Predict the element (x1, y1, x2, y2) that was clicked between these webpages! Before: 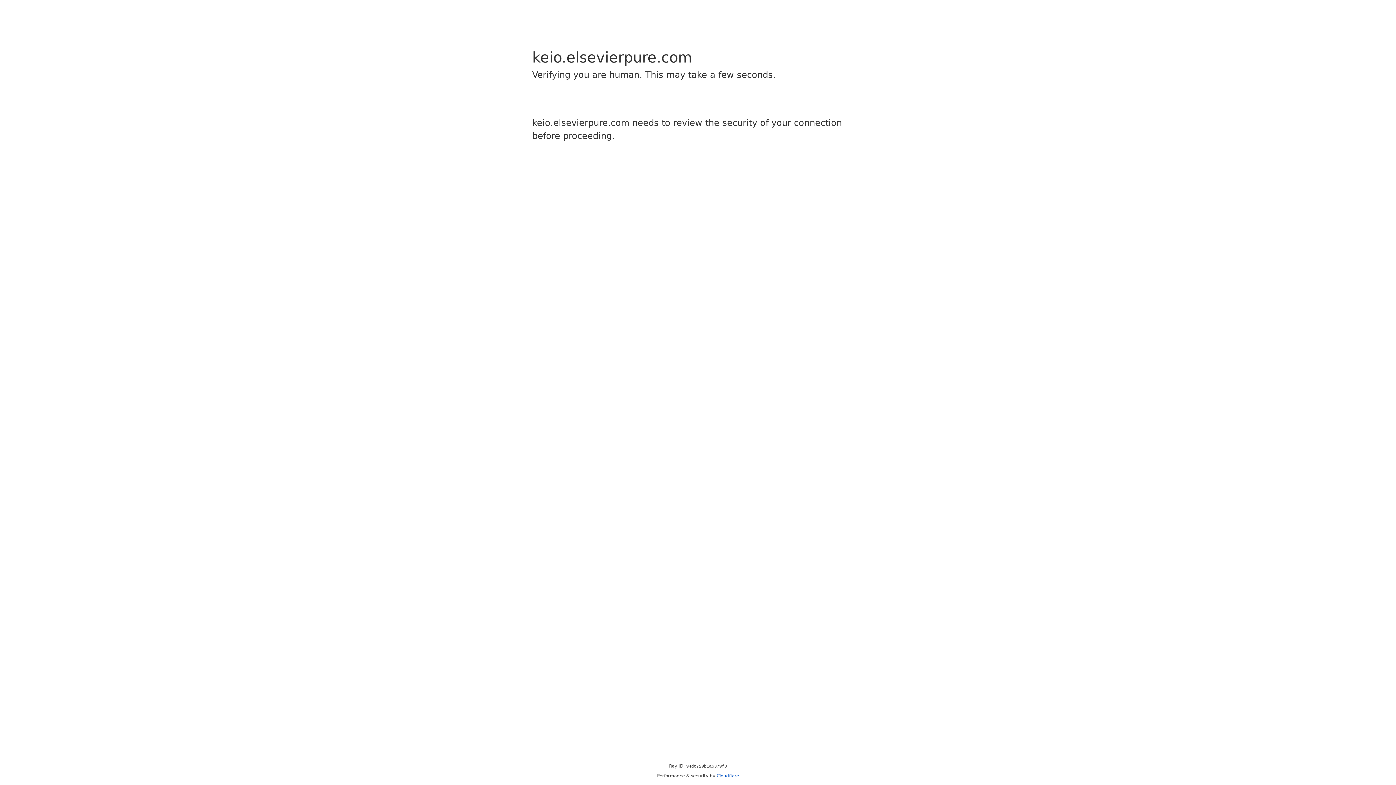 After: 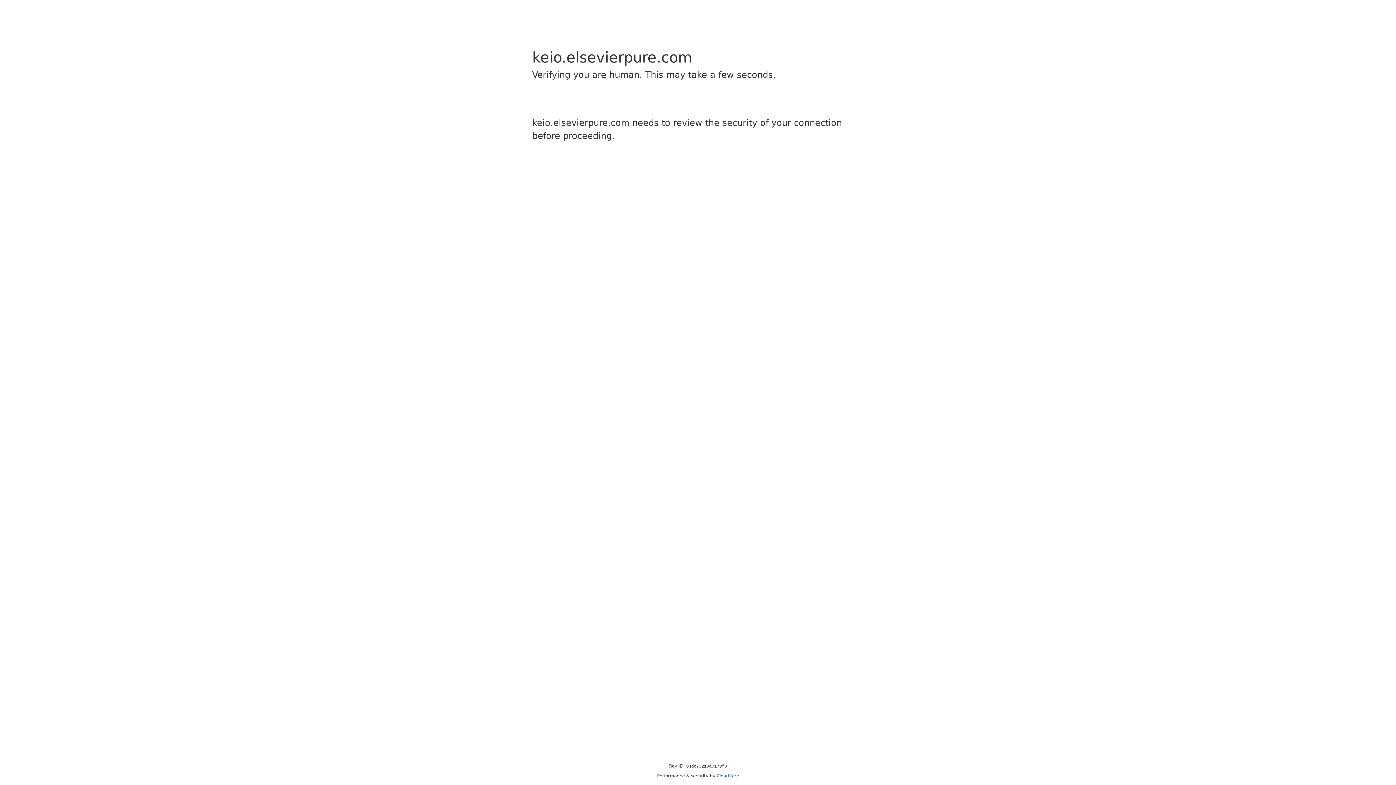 Action: bbox: (716, 773, 739, 778) label: Cloudflare